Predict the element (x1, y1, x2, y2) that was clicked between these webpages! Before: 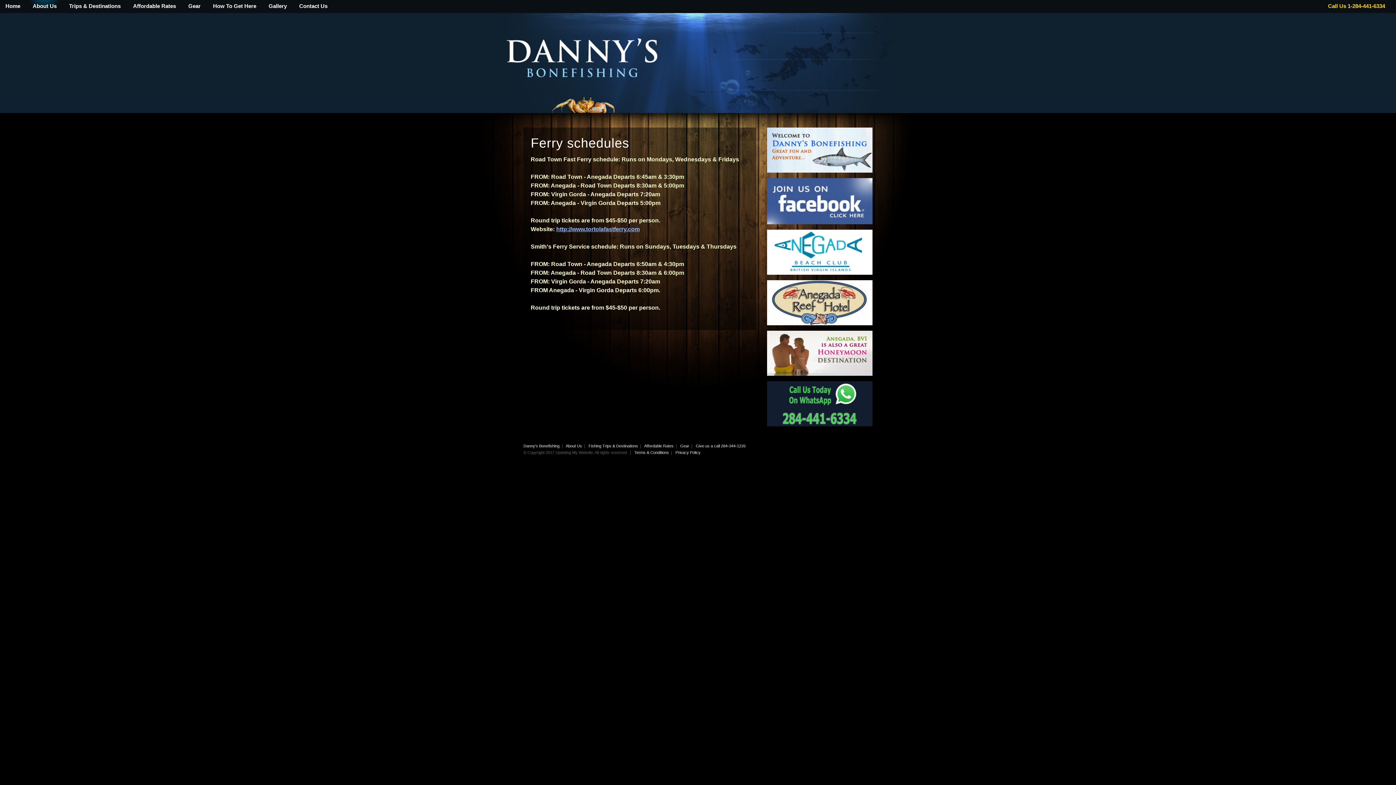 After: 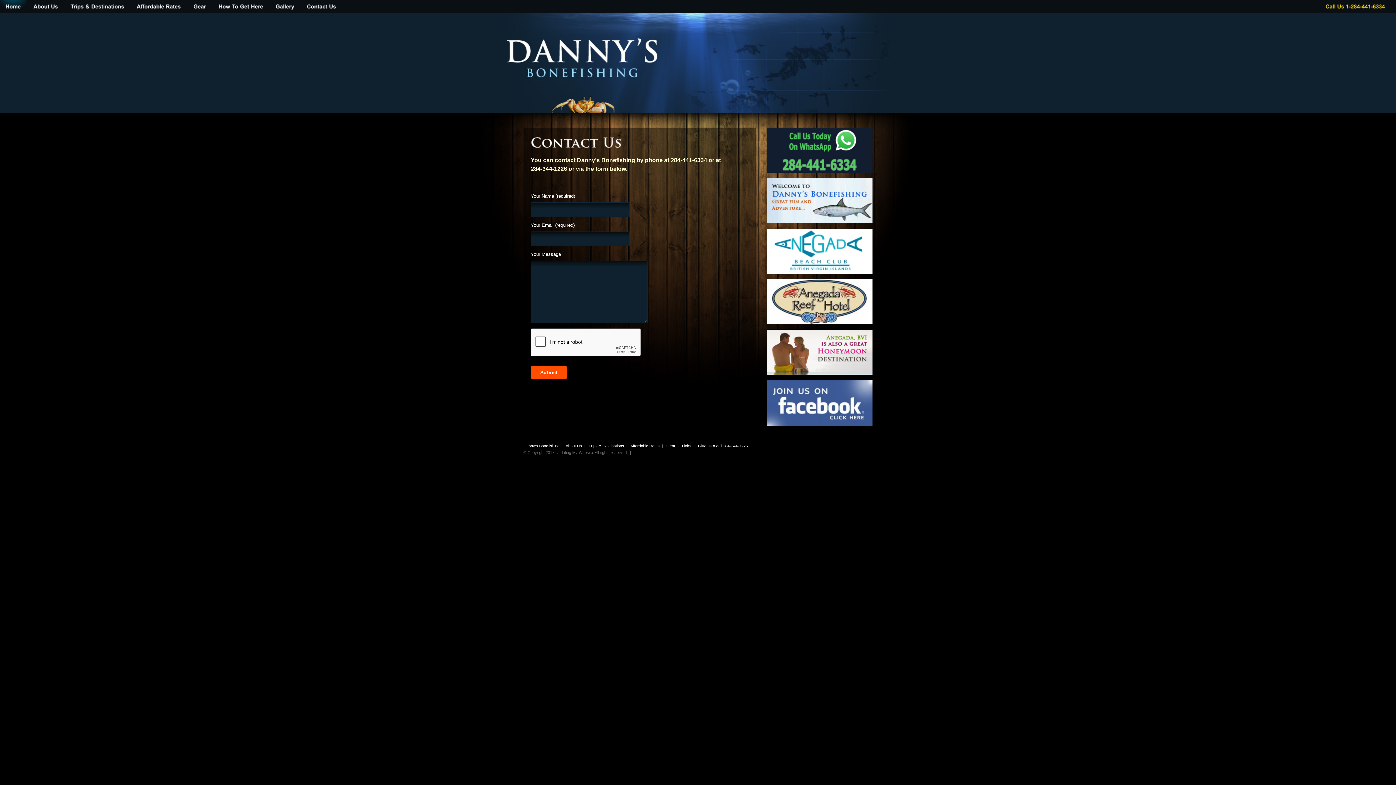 Action: bbox: (767, 381, 872, 426)